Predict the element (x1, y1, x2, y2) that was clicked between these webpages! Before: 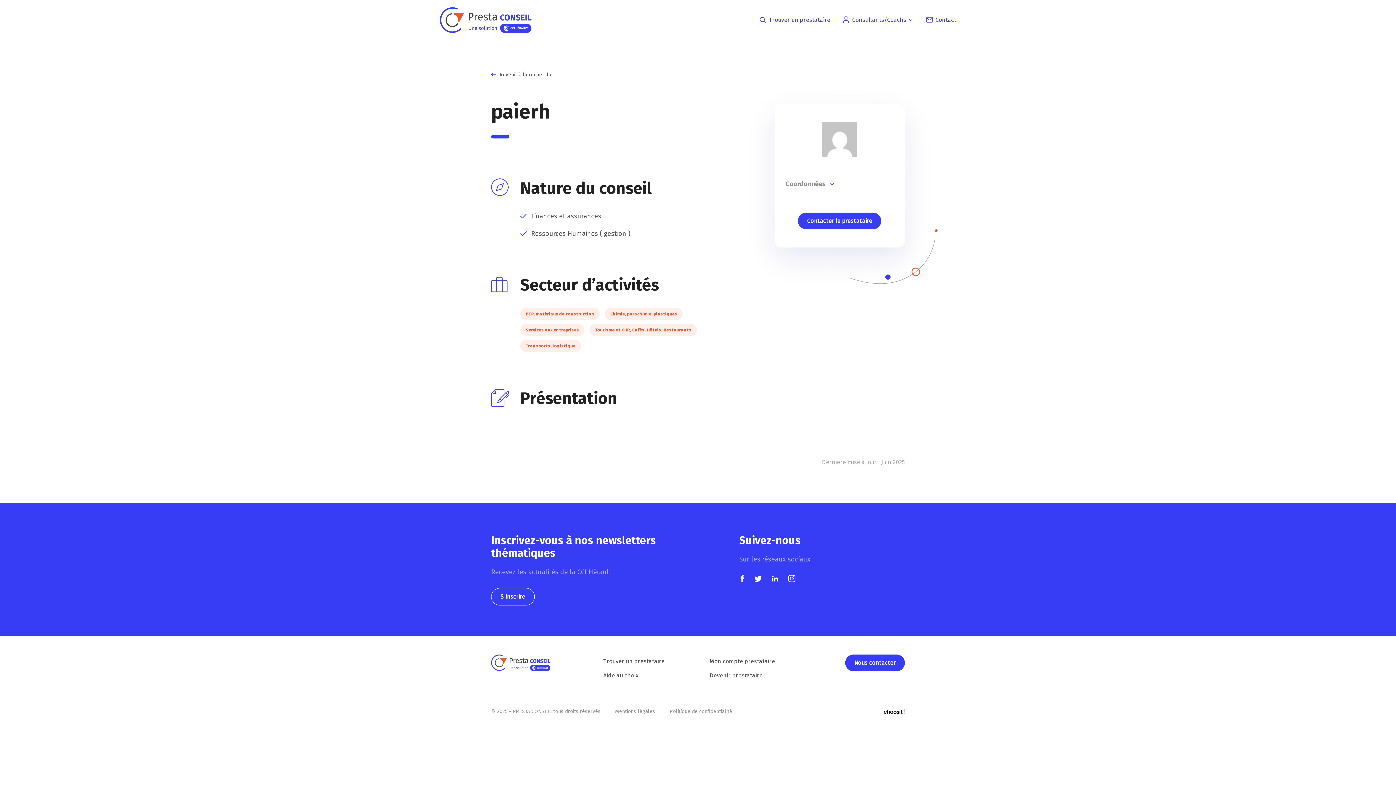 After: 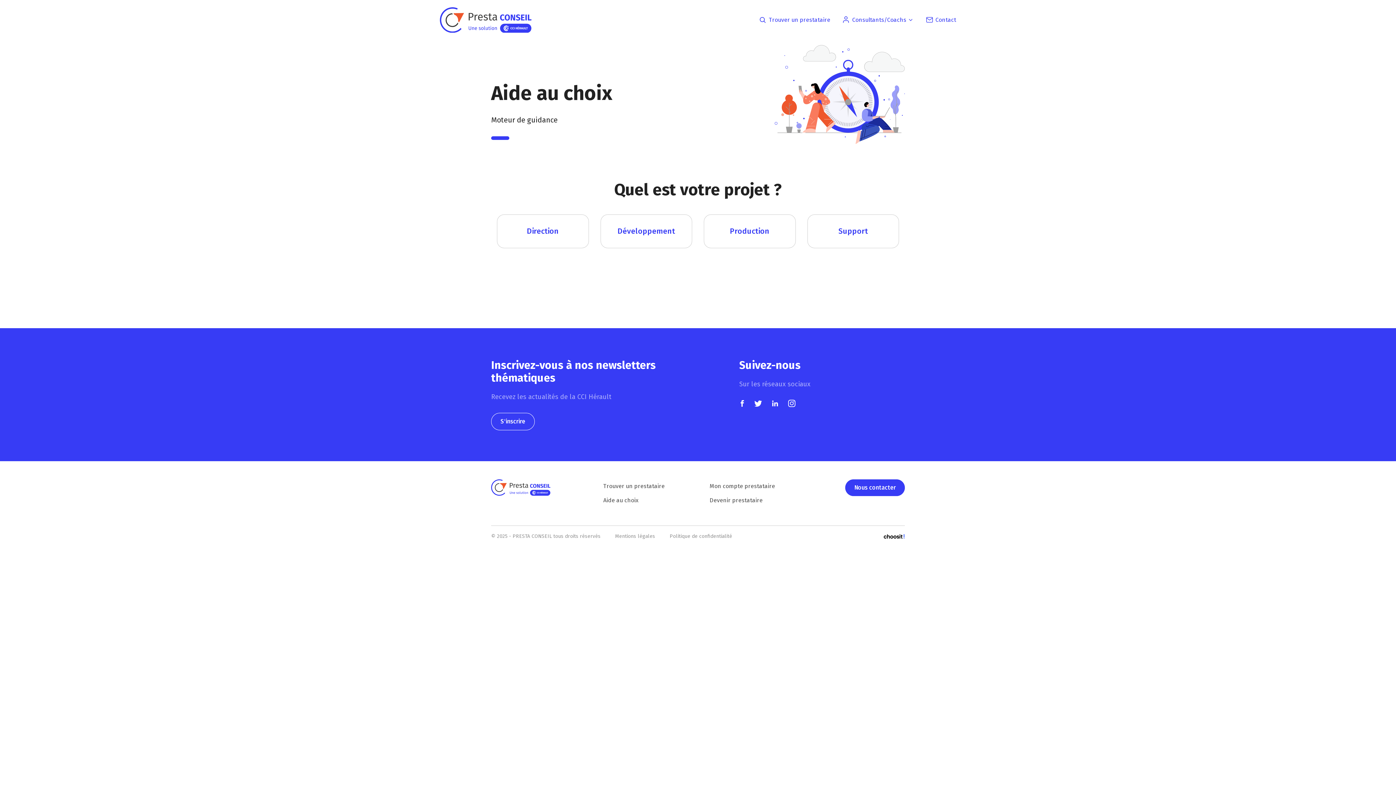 Action: label: Aide au choix bbox: (597, 668, 692, 682)